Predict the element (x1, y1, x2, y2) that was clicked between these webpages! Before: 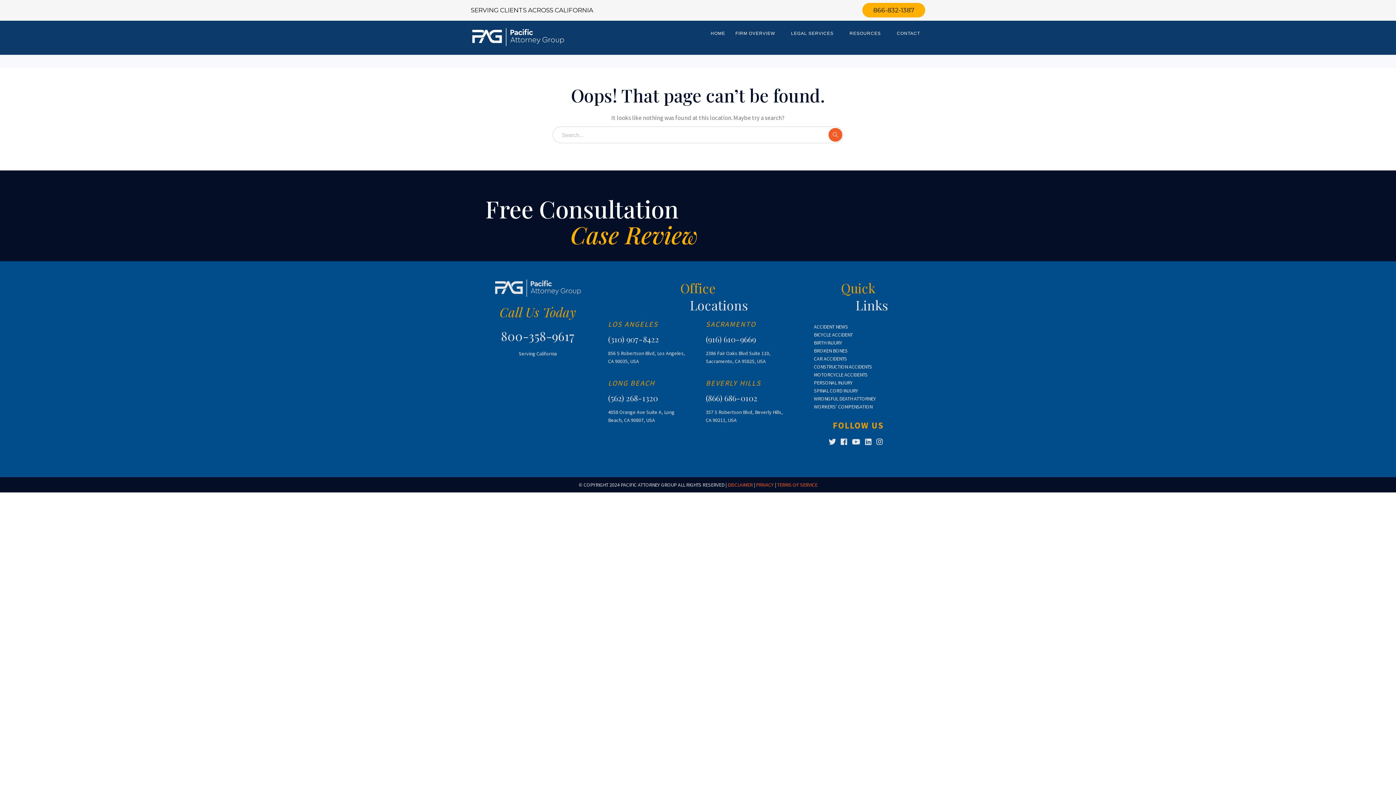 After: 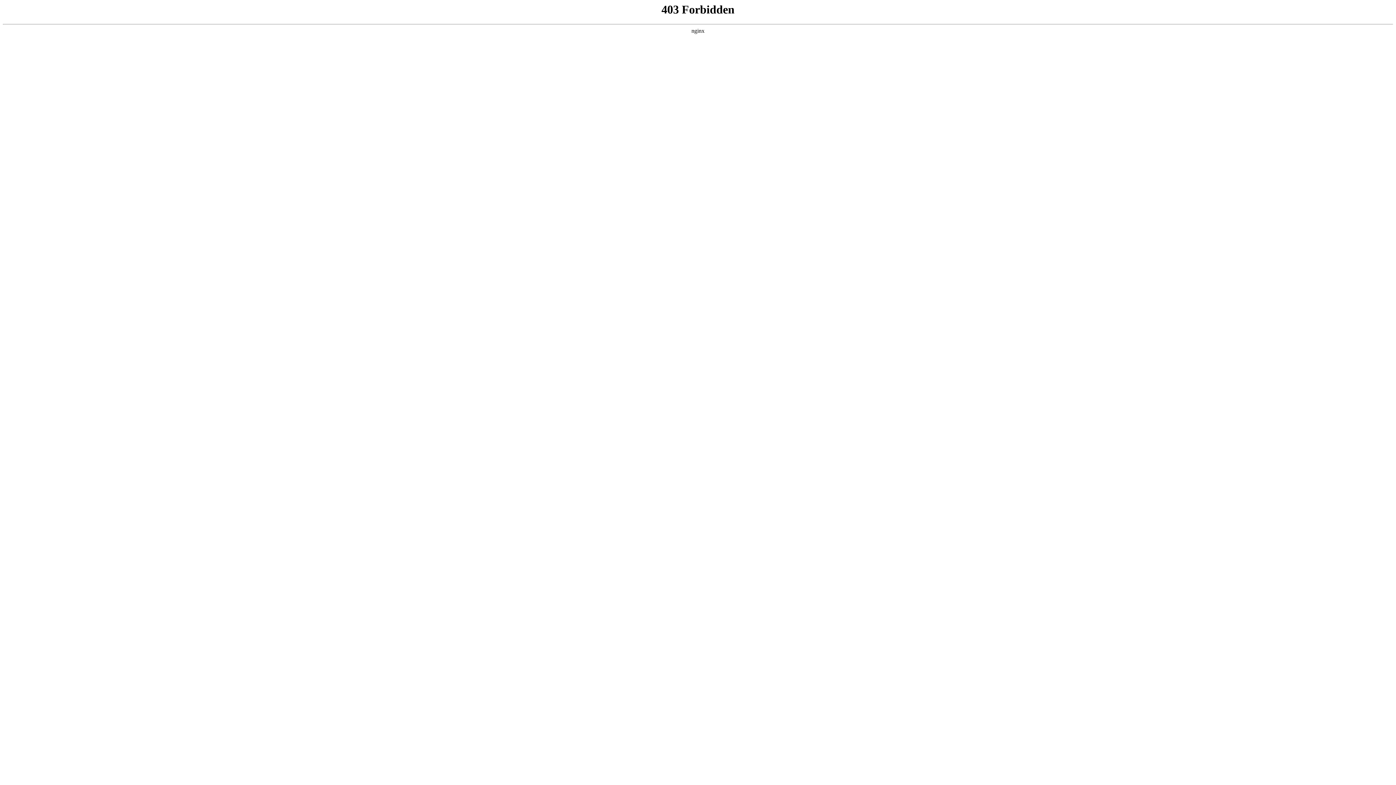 Action: label: SEARCH bbox: (828, 128, 842, 141)